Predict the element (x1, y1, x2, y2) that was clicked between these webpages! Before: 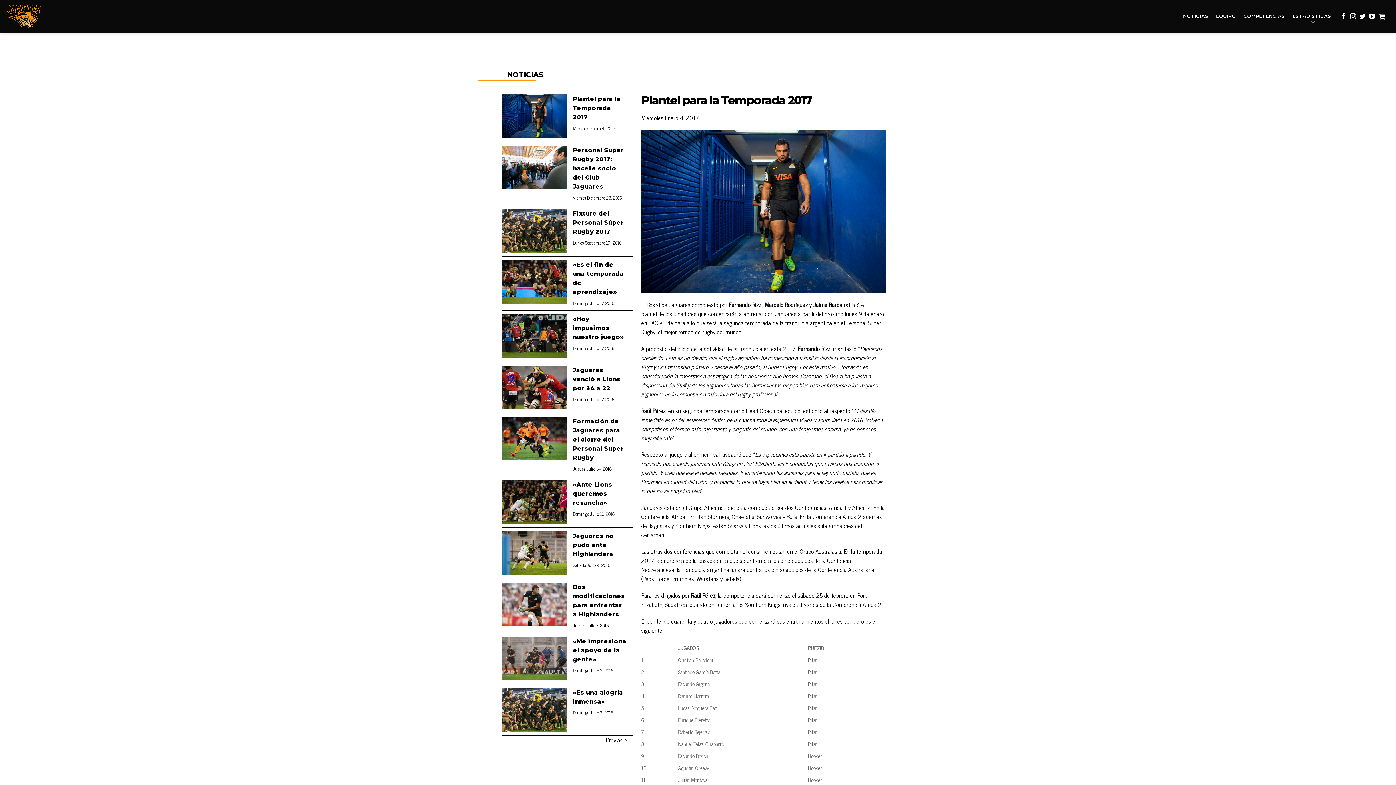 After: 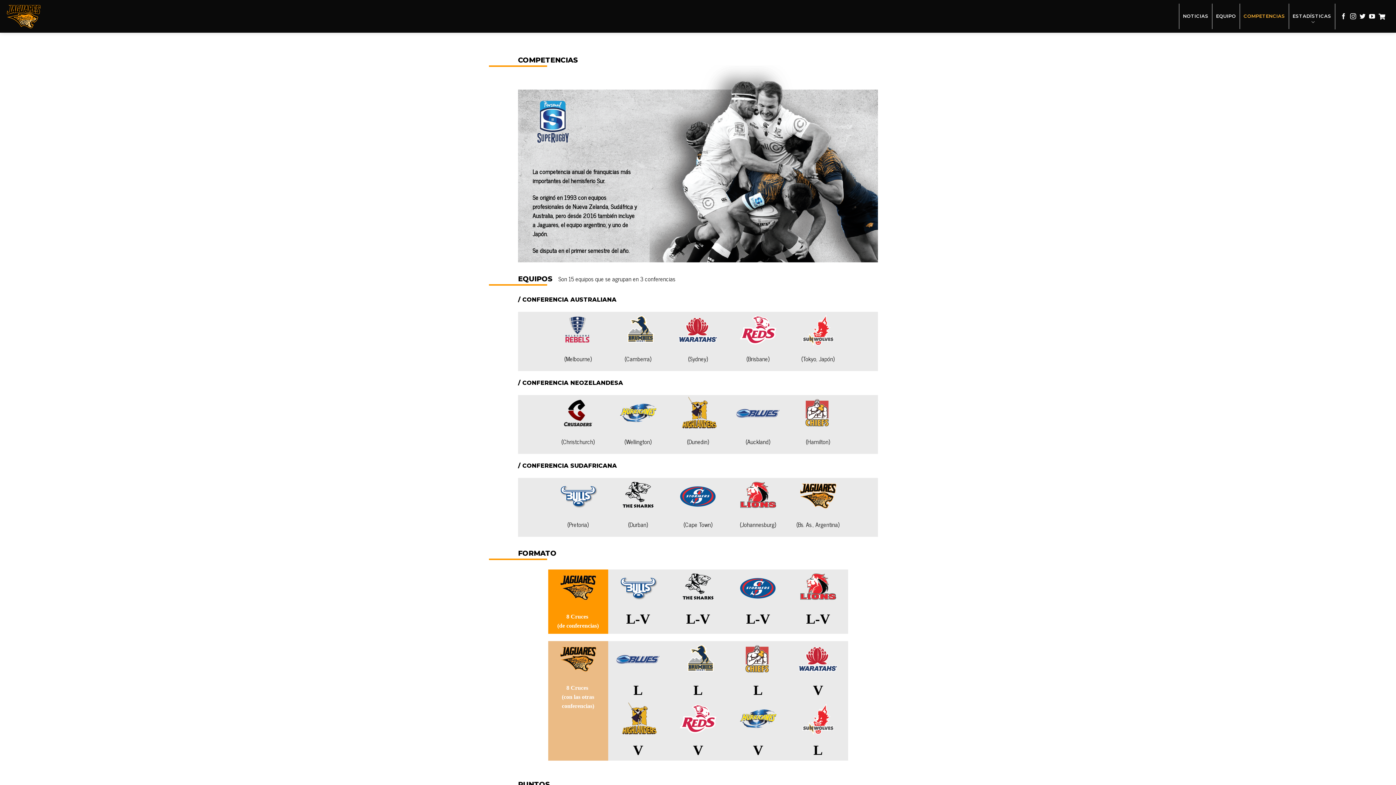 Action: bbox: (1243, 3, 1285, 29) label: COMPETENCIAS